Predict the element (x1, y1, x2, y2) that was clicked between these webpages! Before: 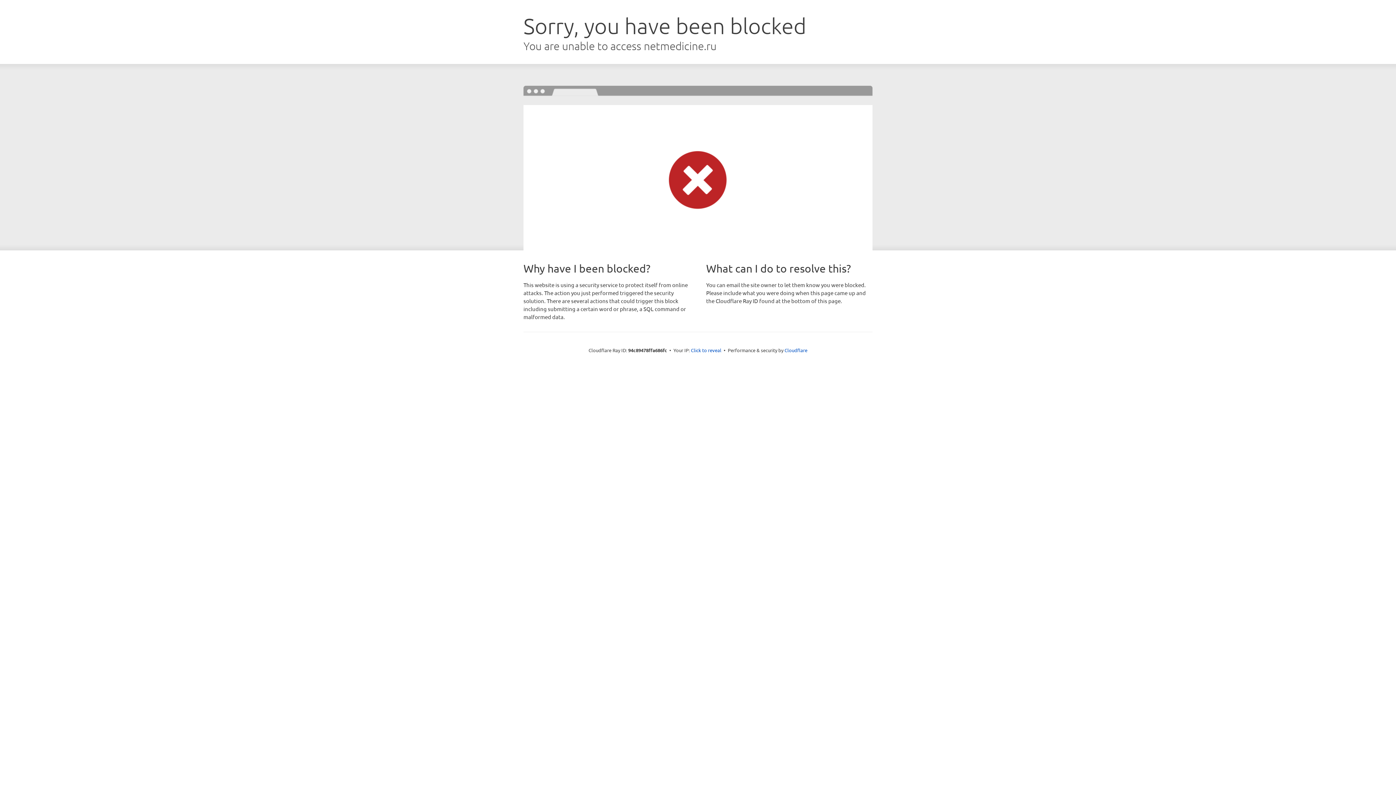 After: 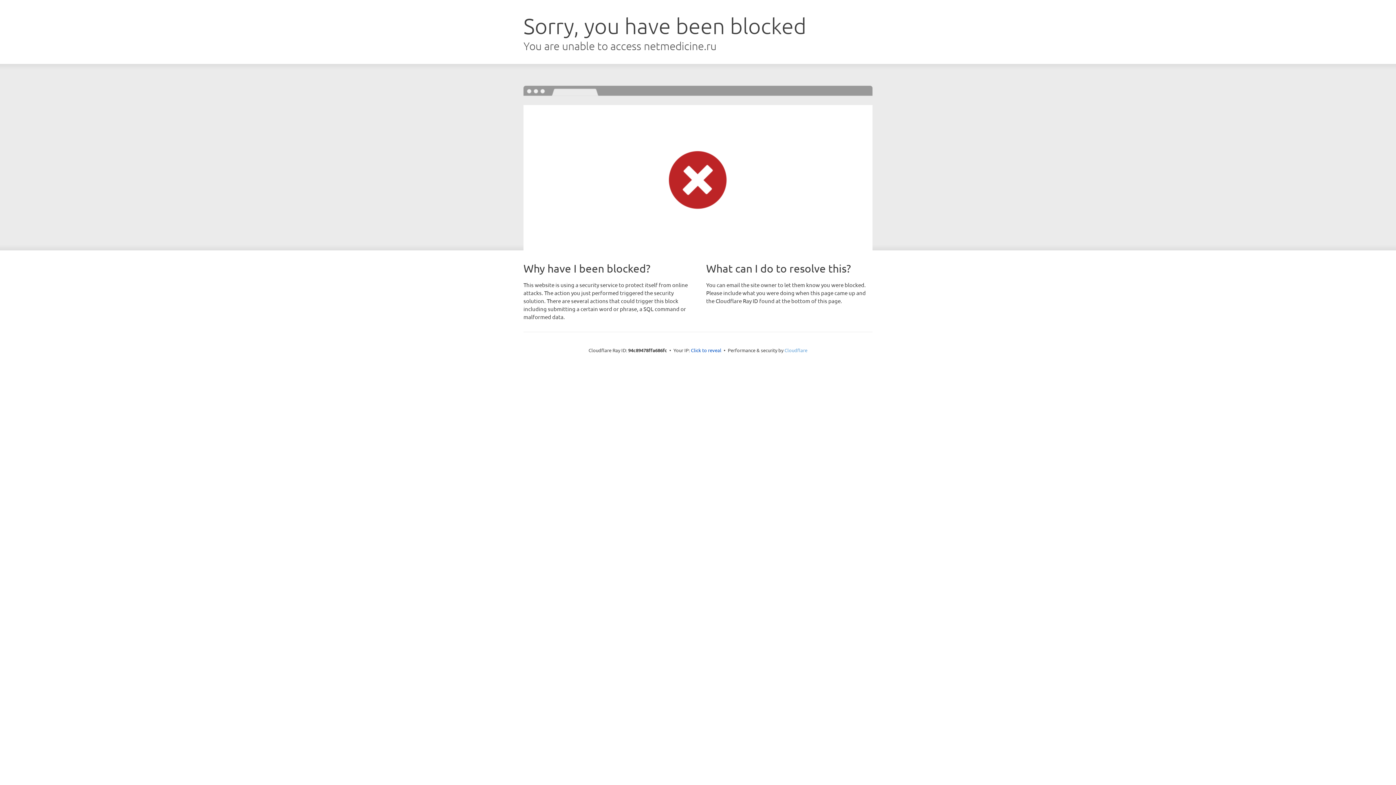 Action: label: Cloudflare bbox: (784, 347, 807, 353)